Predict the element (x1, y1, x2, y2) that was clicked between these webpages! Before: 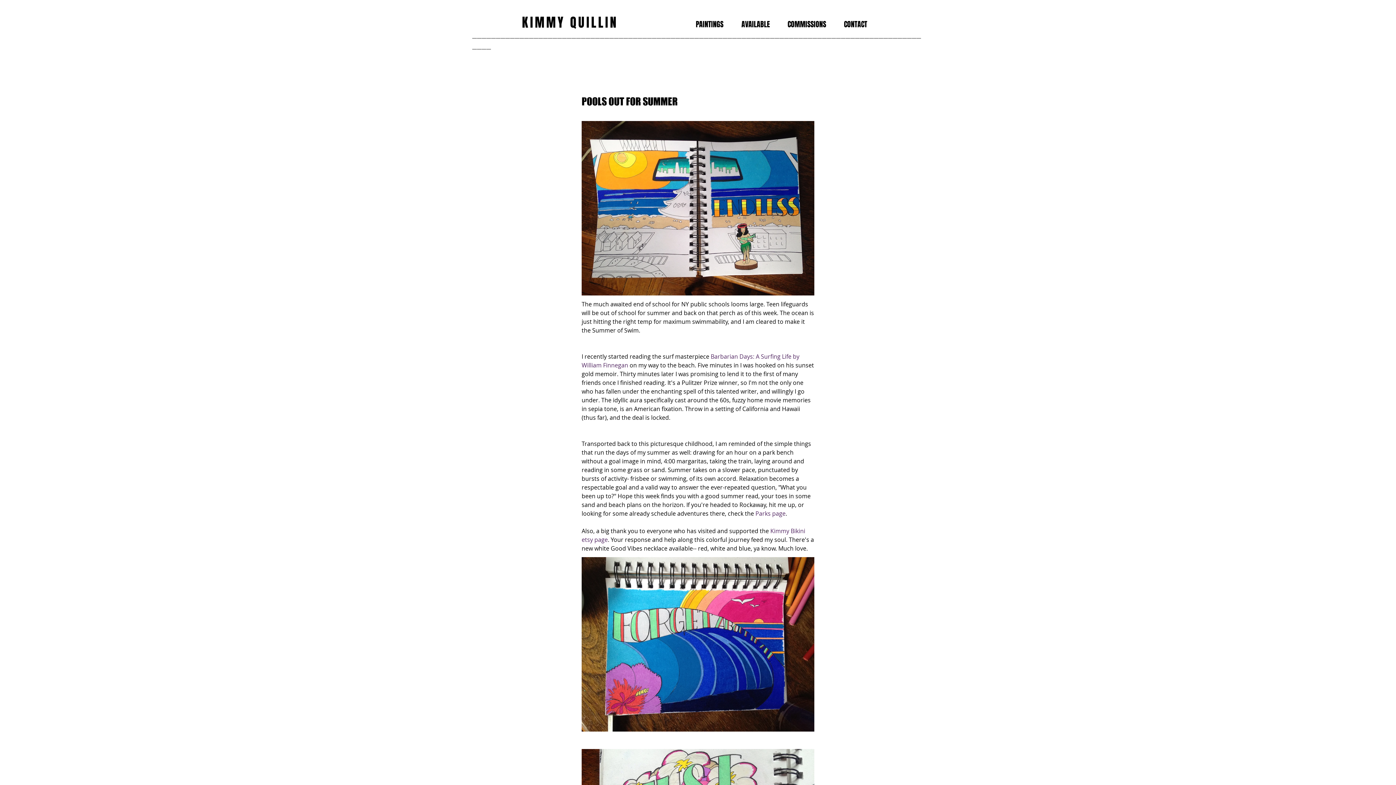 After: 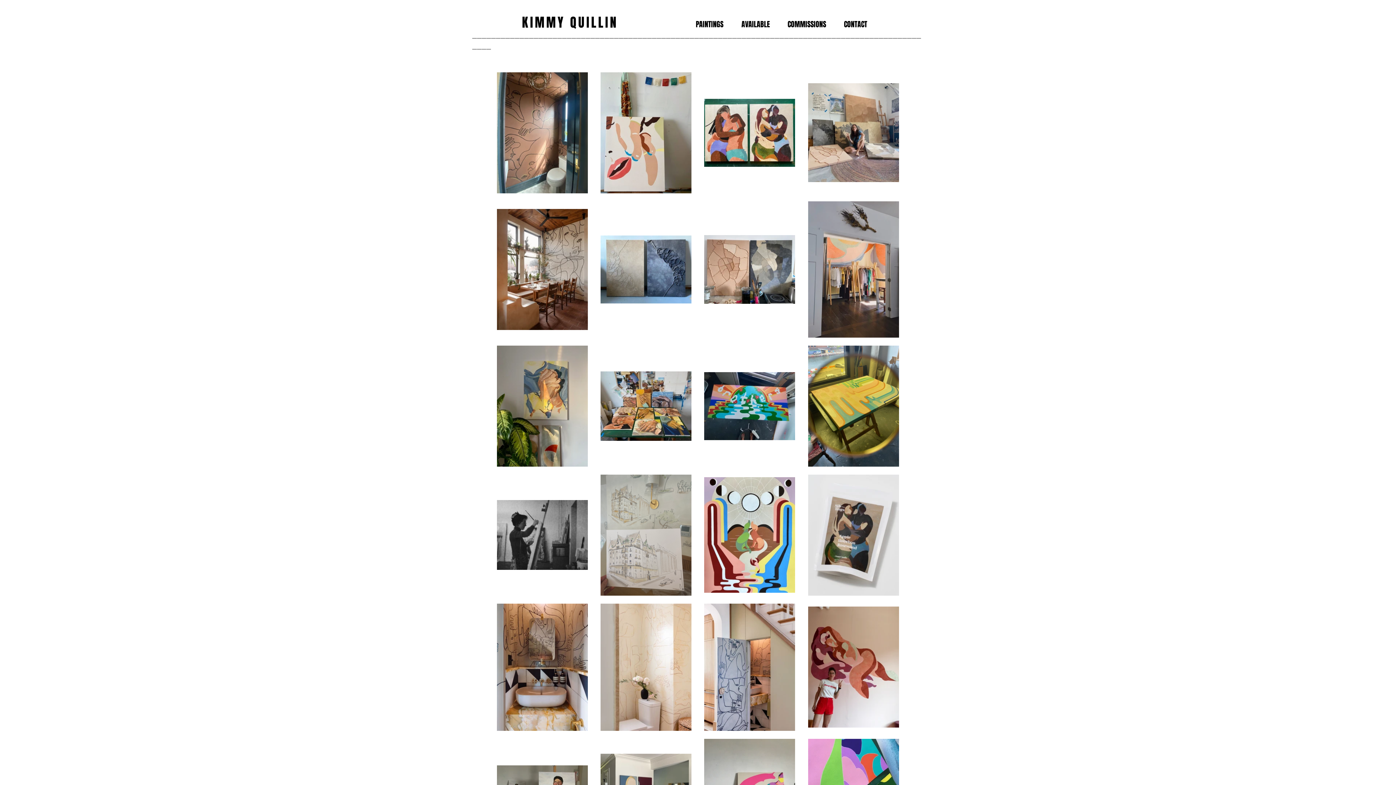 Action: label: KIMMY QUILLIN bbox: (522, 13, 618, 32)